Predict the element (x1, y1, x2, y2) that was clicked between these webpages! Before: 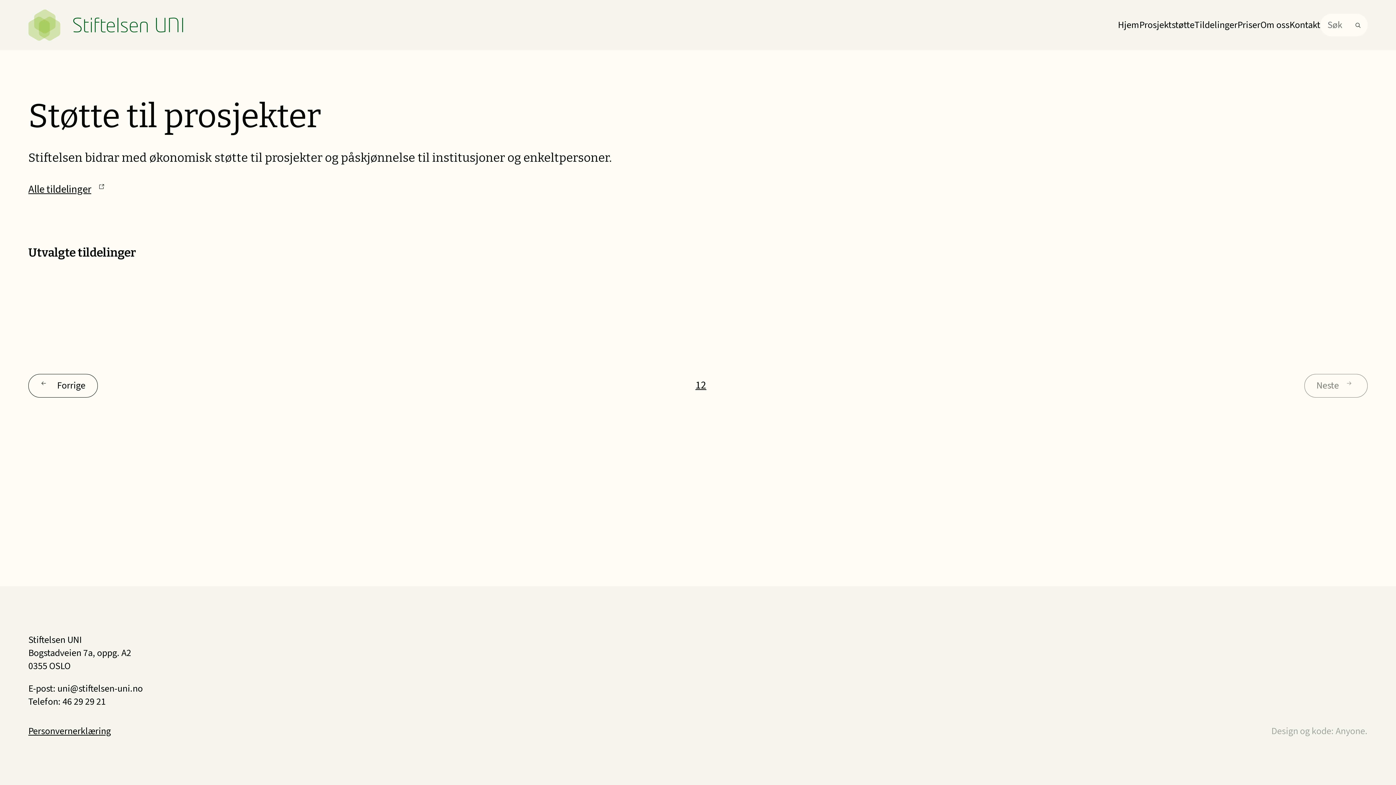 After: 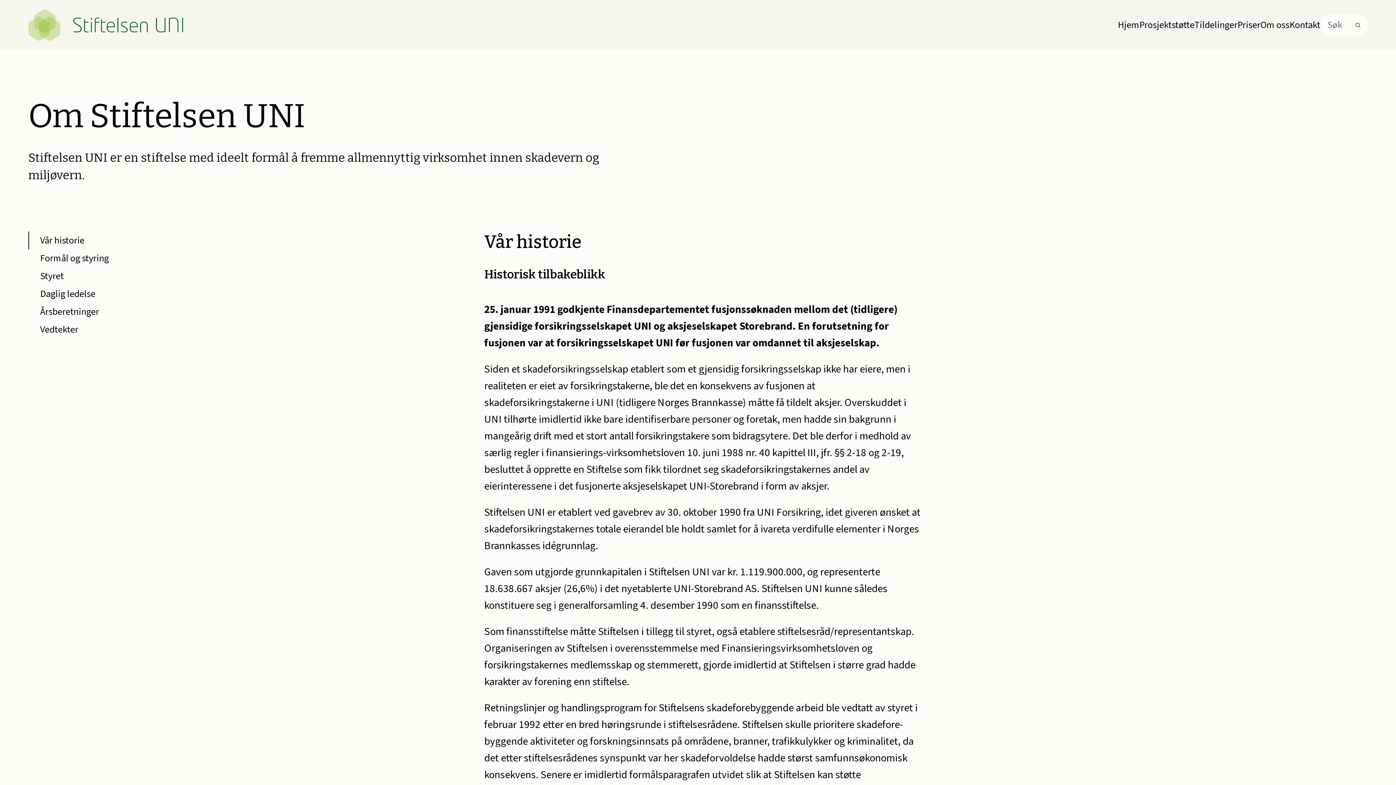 Action: label: Om oss bbox: (1260, 18, 1289, 31)